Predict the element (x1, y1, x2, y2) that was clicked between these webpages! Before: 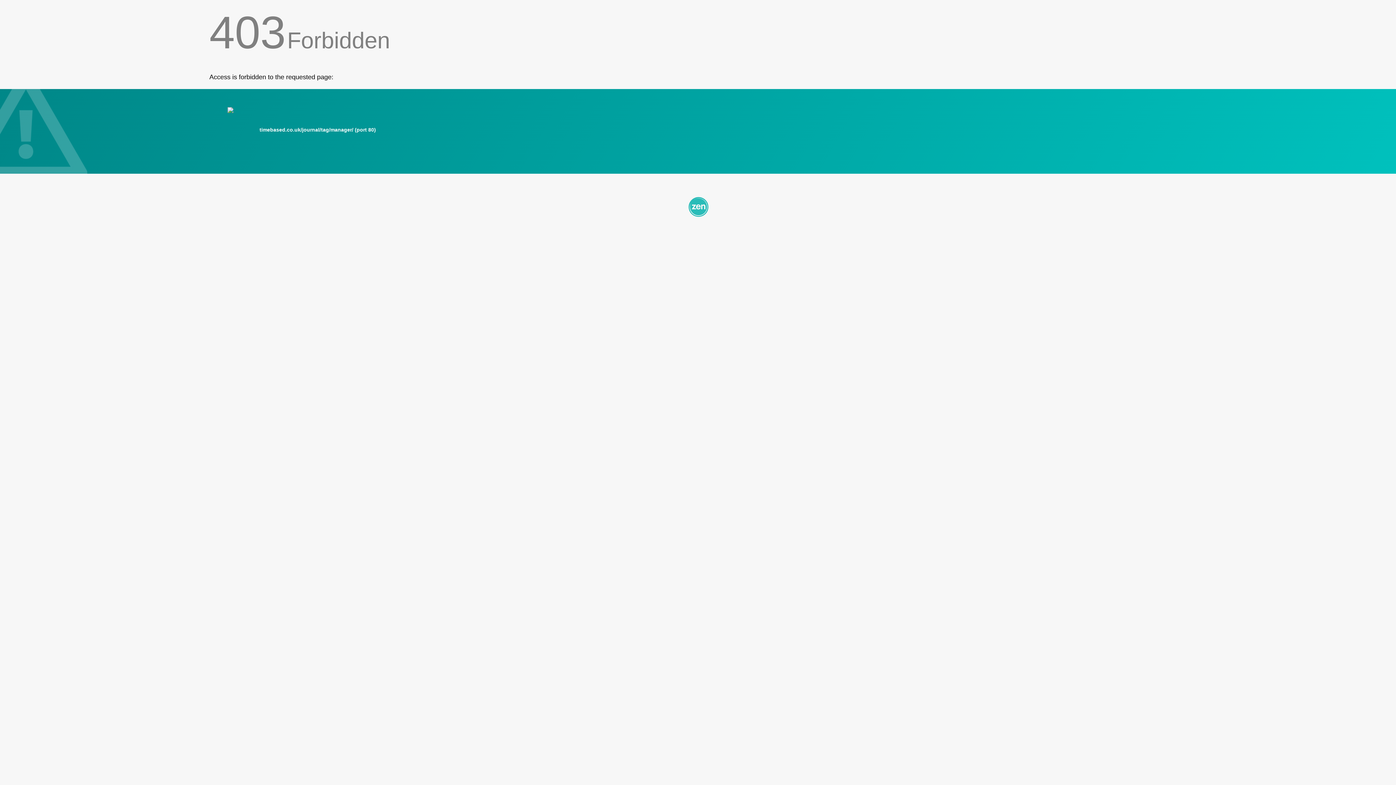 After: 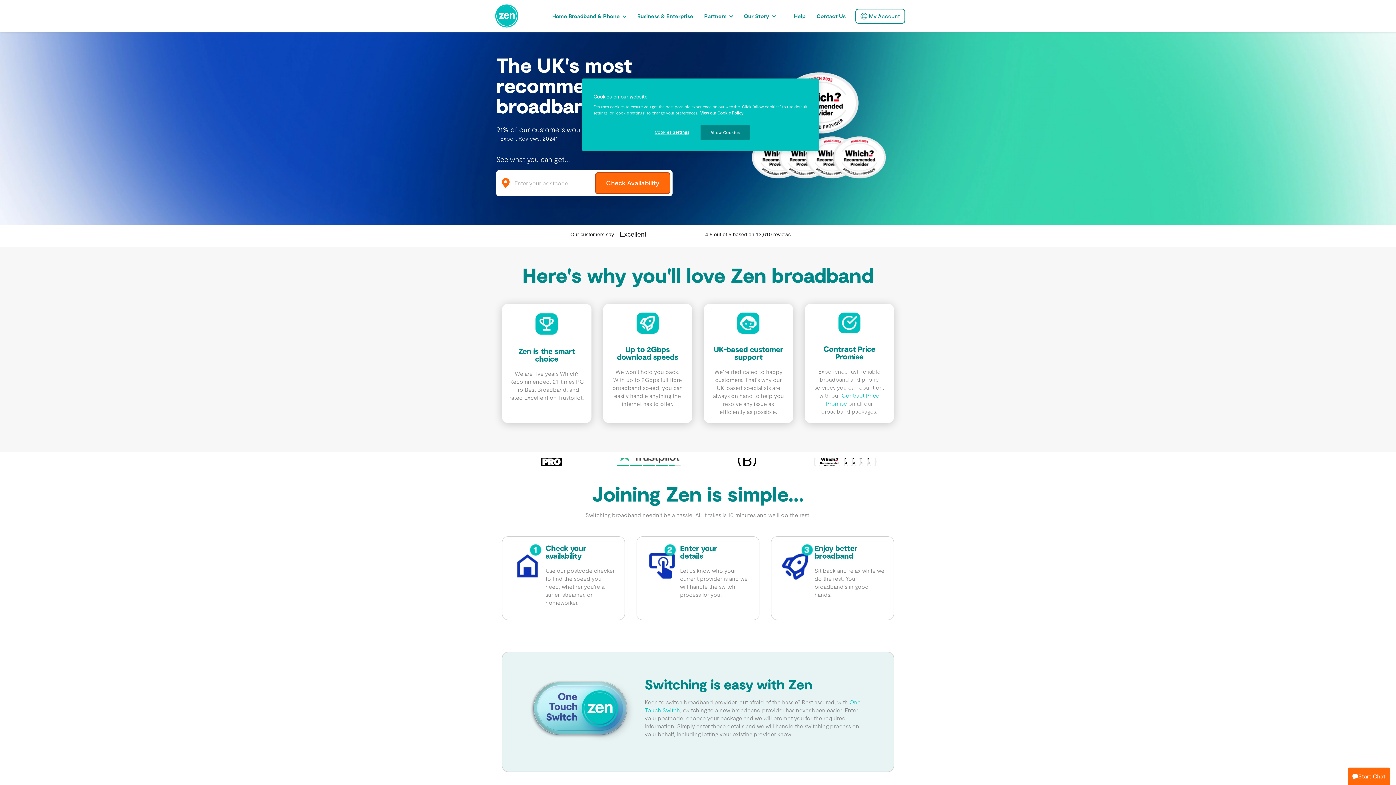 Action: bbox: (209, 195, 1186, 217)